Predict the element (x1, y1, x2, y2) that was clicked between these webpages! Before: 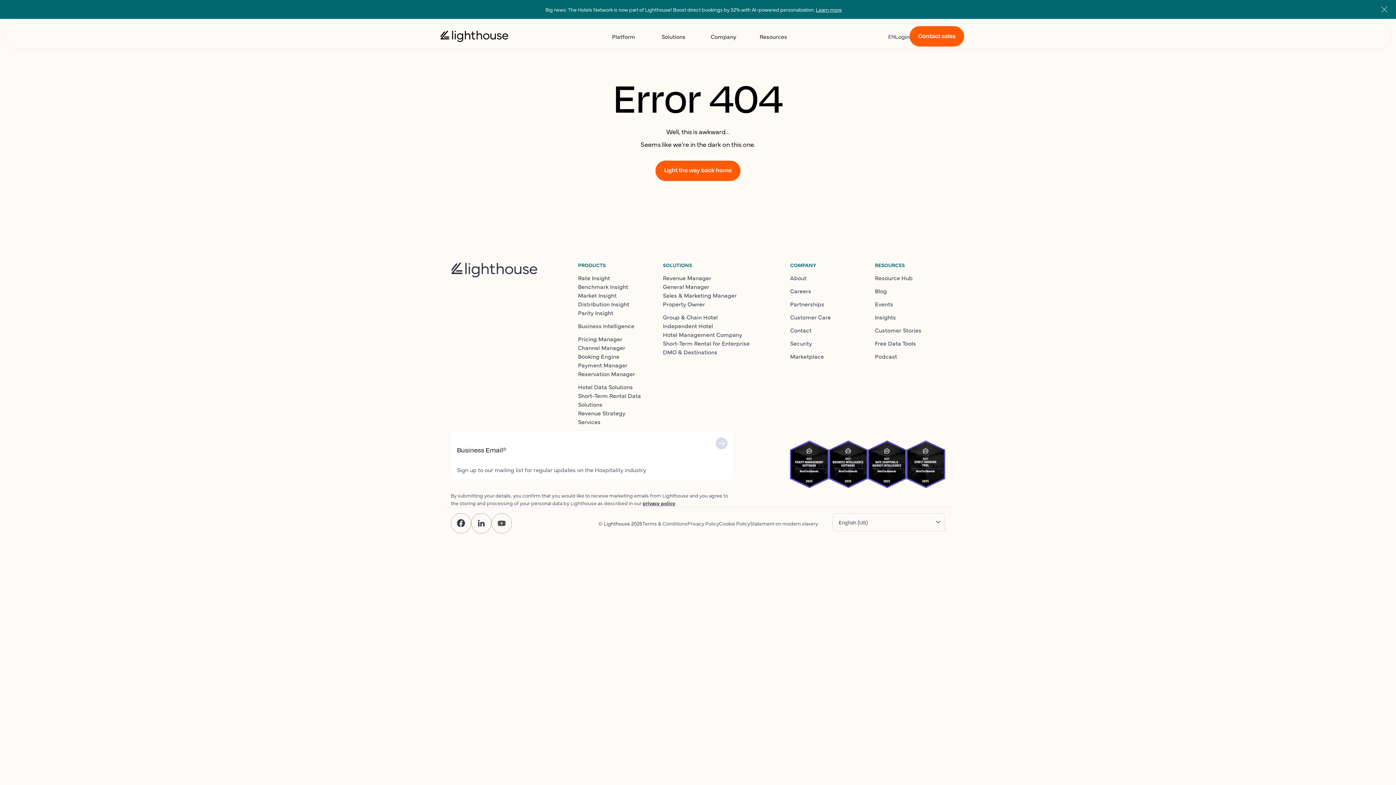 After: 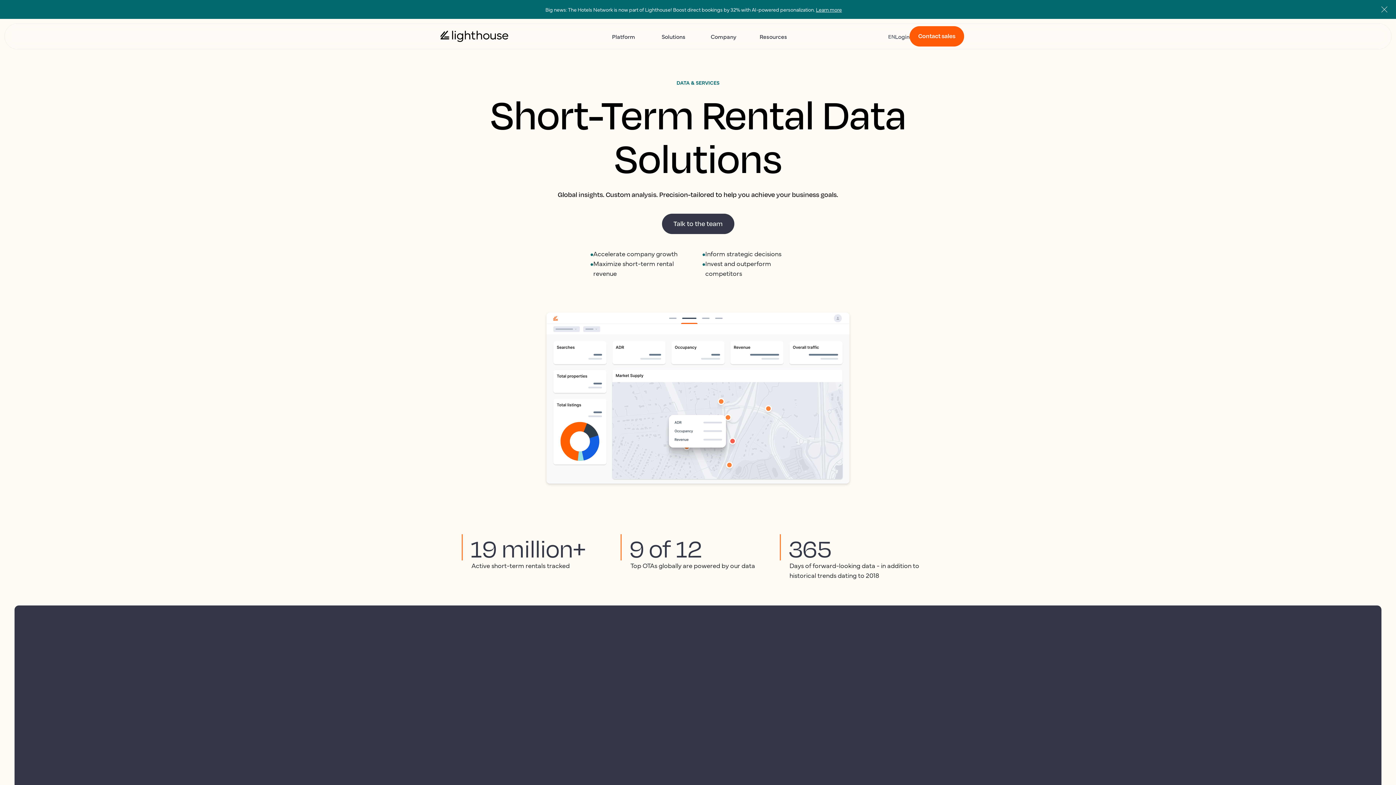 Action: bbox: (578, 391, 648, 408) label: Short-Term Rental Data Solutions